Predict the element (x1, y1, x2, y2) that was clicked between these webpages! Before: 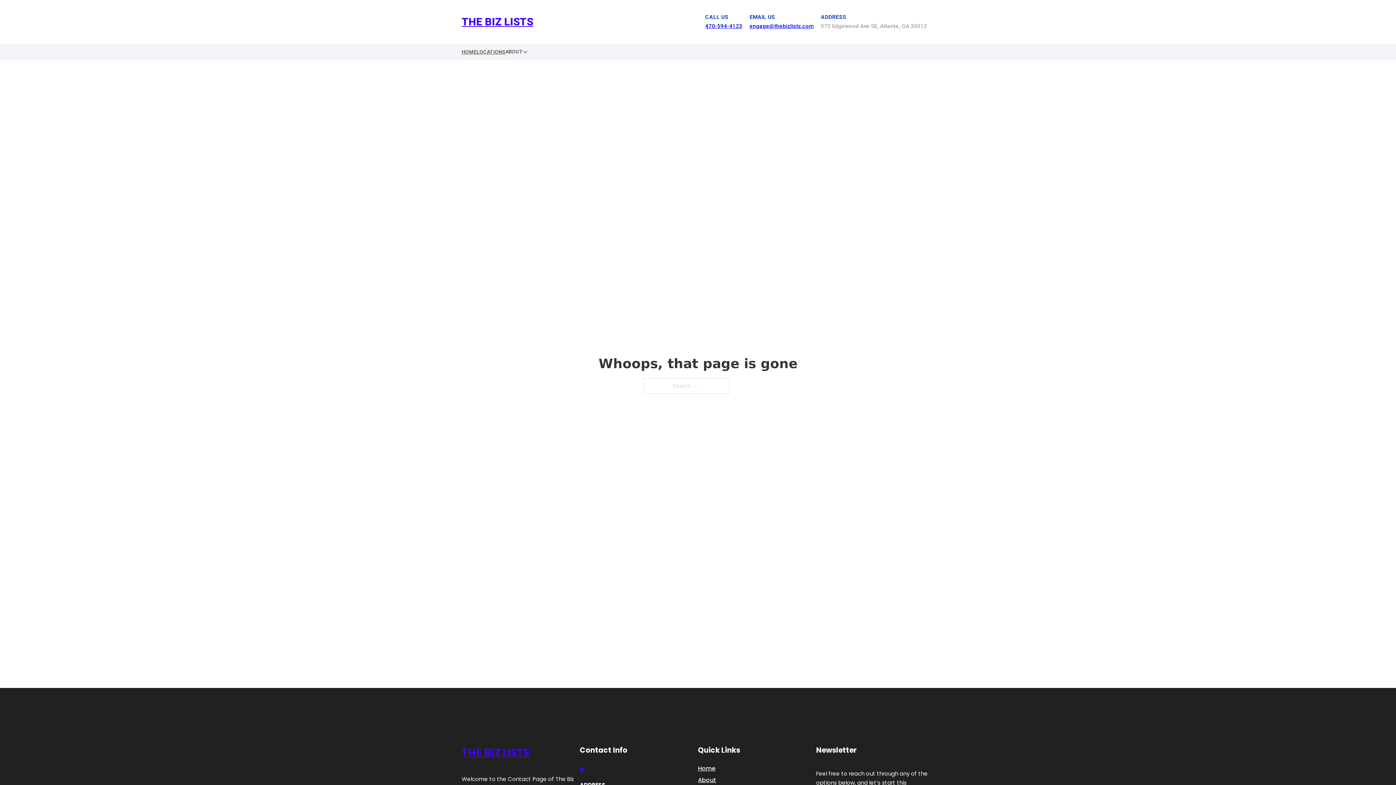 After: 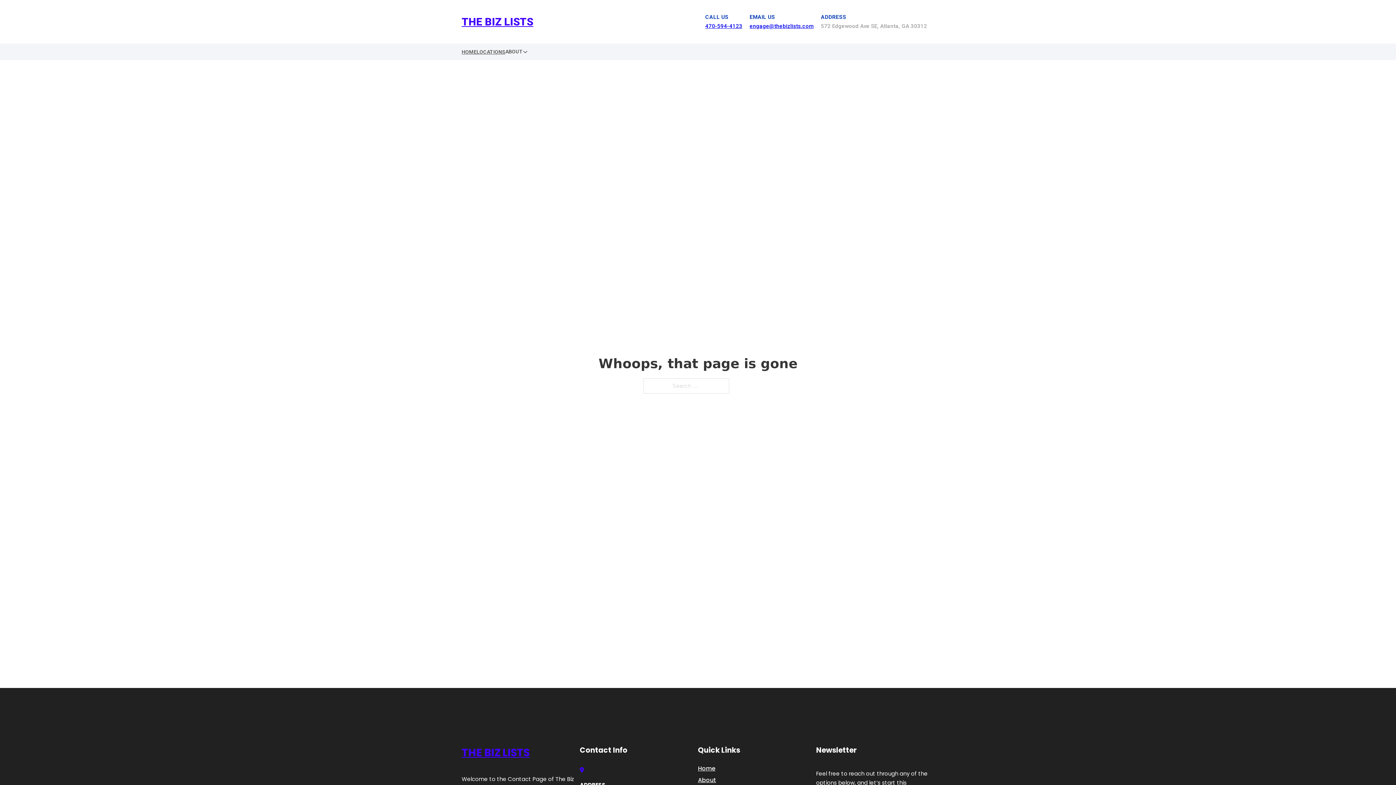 Action: bbox: (749, 22, 813, 29) label: engage@thebizlists.com